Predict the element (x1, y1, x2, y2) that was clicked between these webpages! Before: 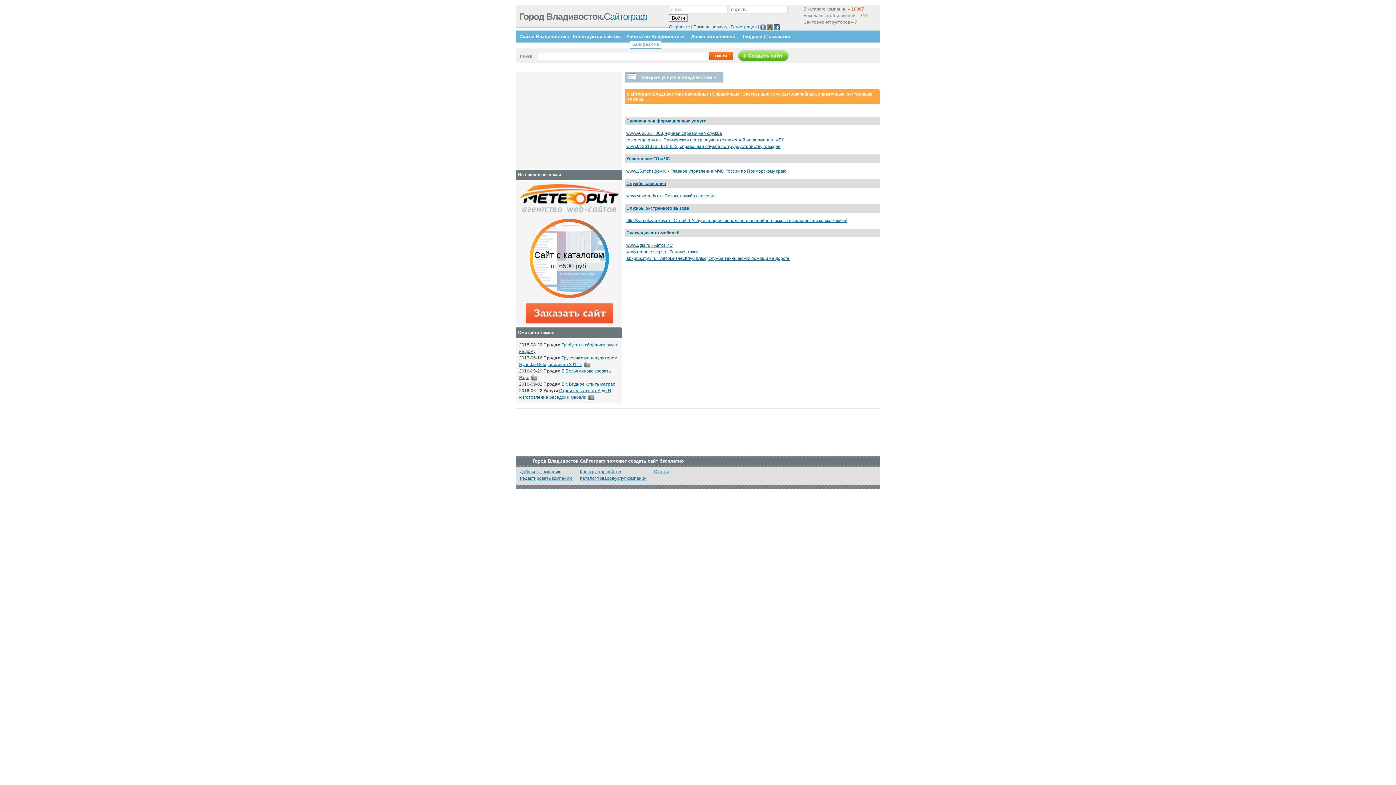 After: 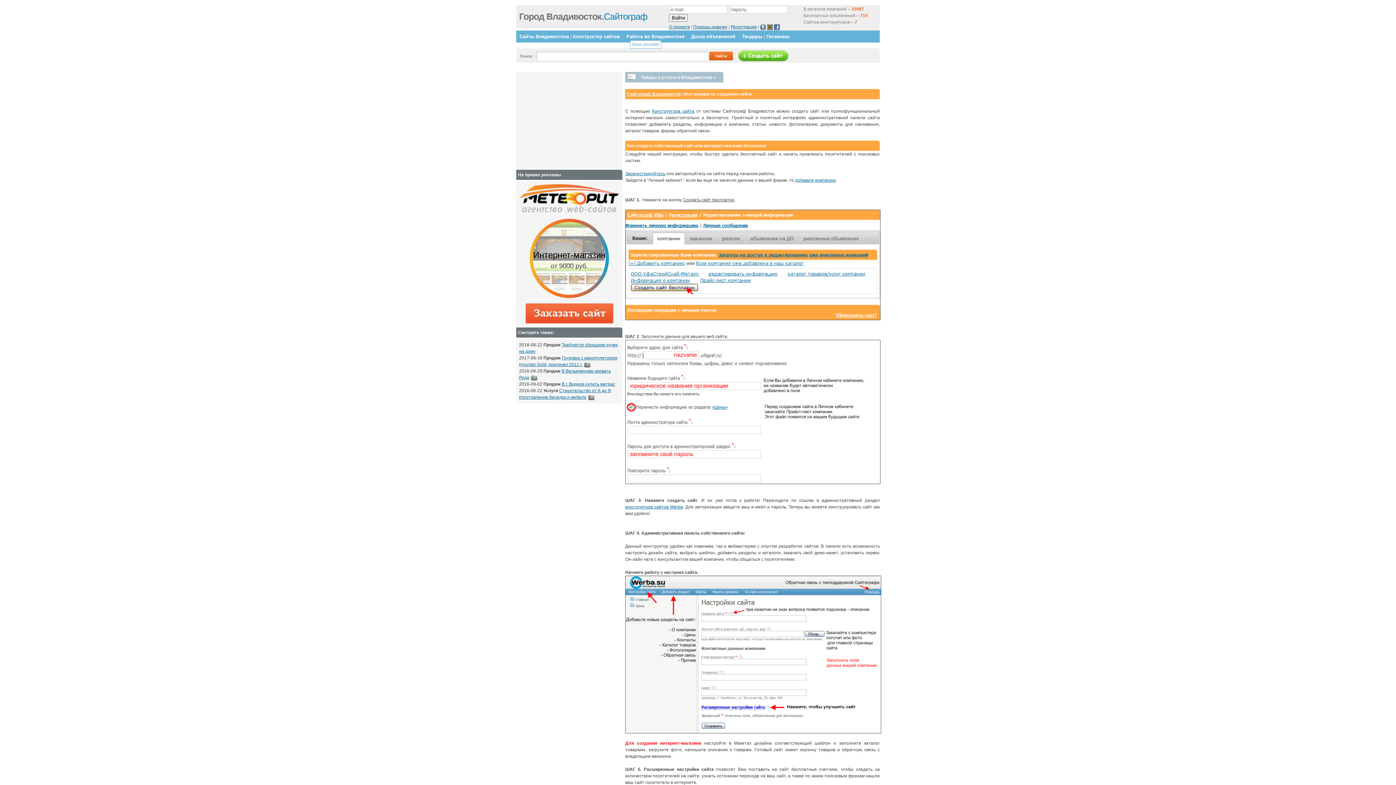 Action: bbox: (738, 53, 788, 58)